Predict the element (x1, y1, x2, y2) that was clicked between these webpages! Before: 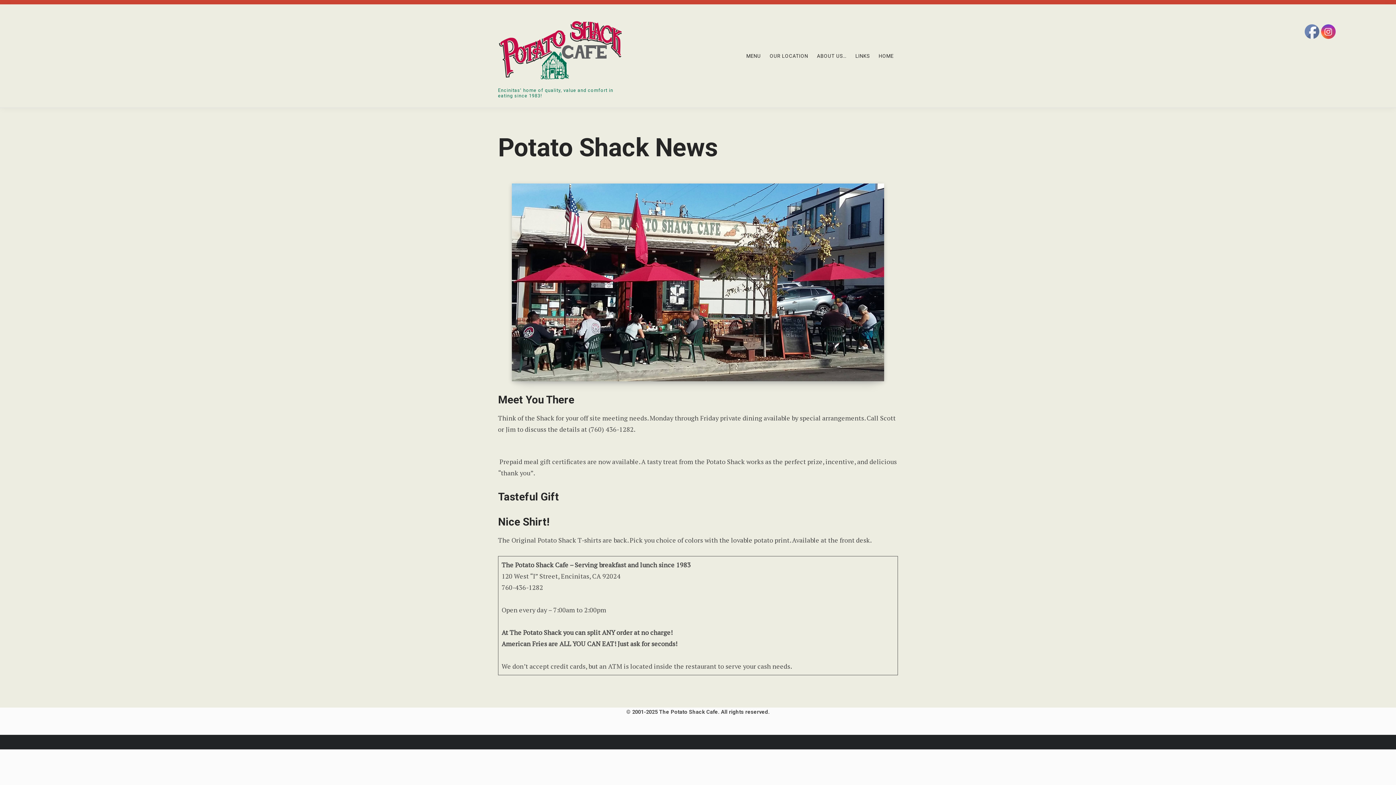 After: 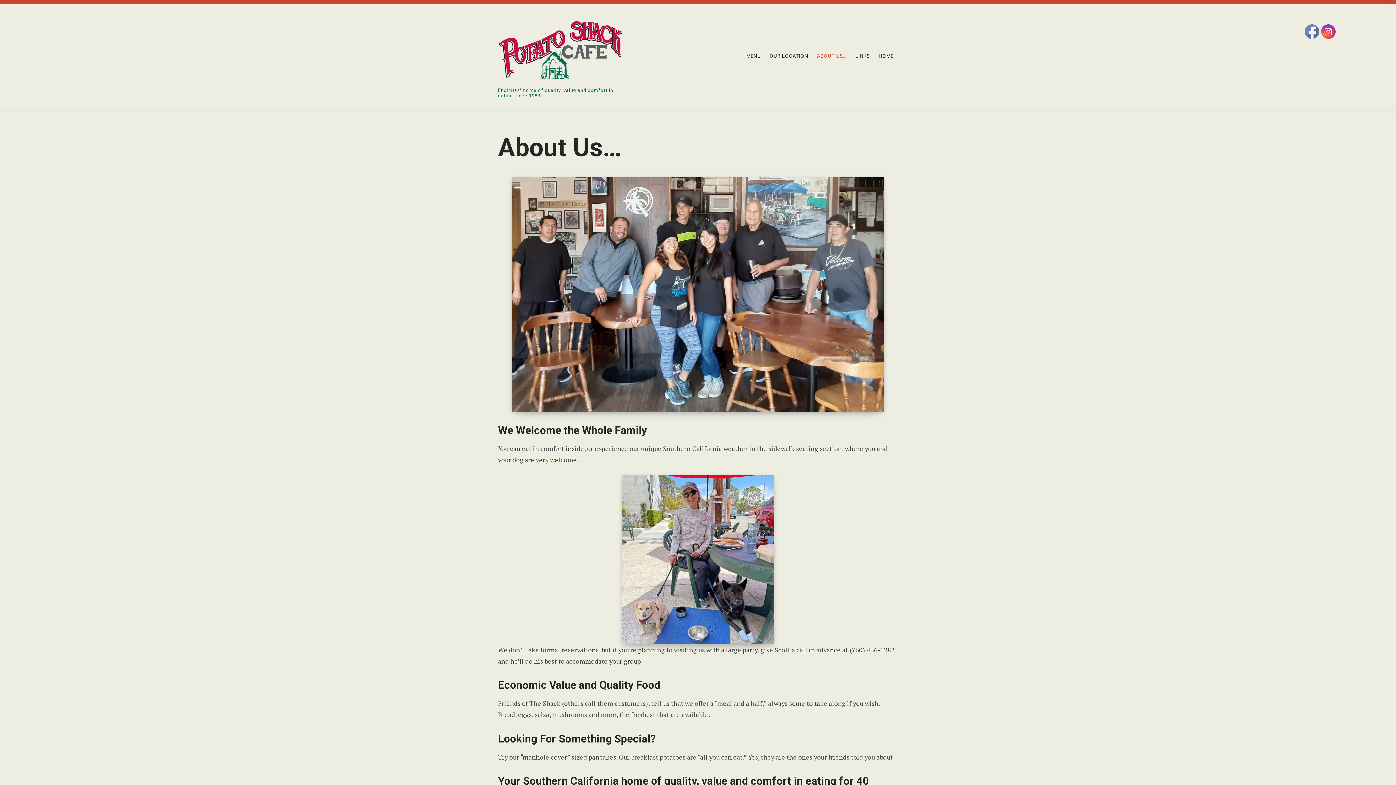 Action: label: ABOUT US… bbox: (817, 48, 846, 63)